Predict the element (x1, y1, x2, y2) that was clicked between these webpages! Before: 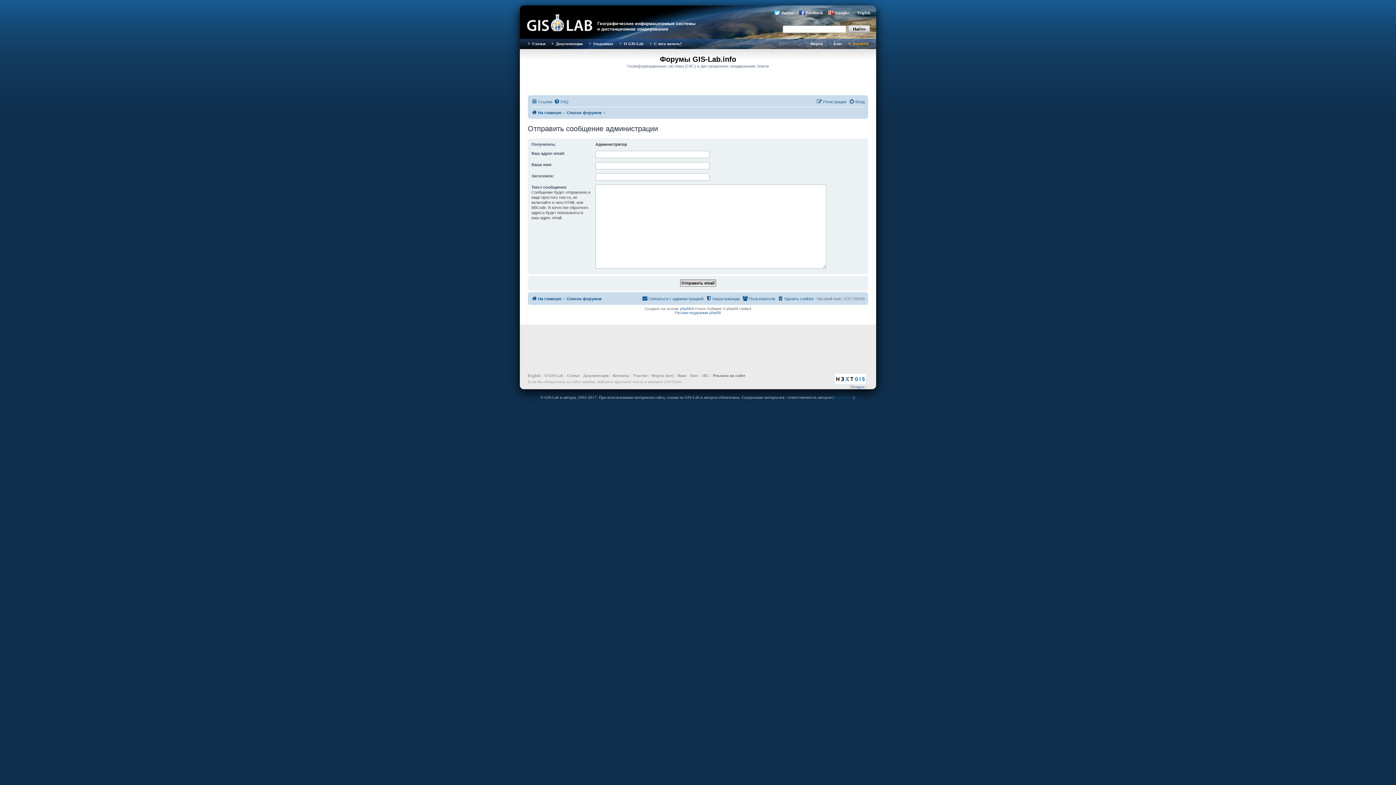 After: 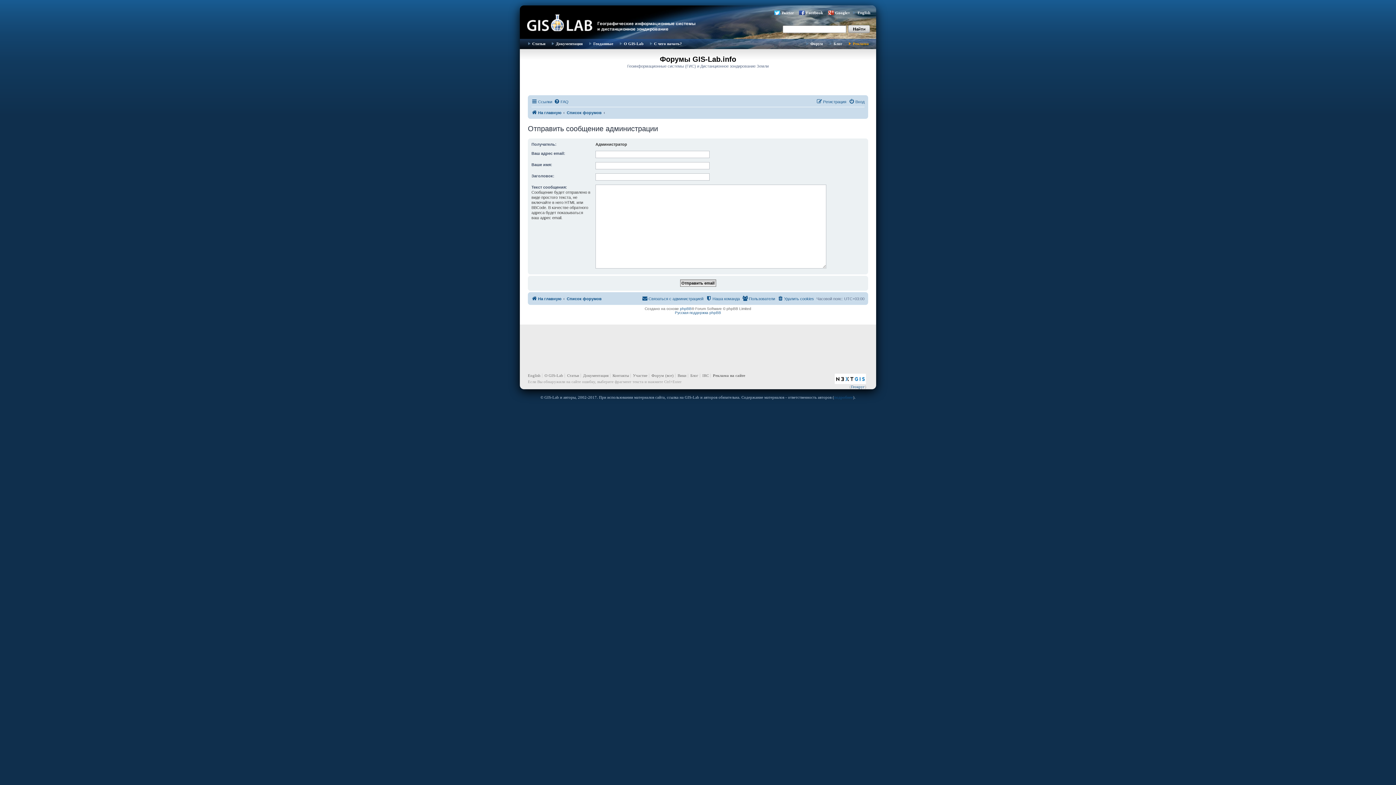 Action: bbox: (834, 373, 866, 384)